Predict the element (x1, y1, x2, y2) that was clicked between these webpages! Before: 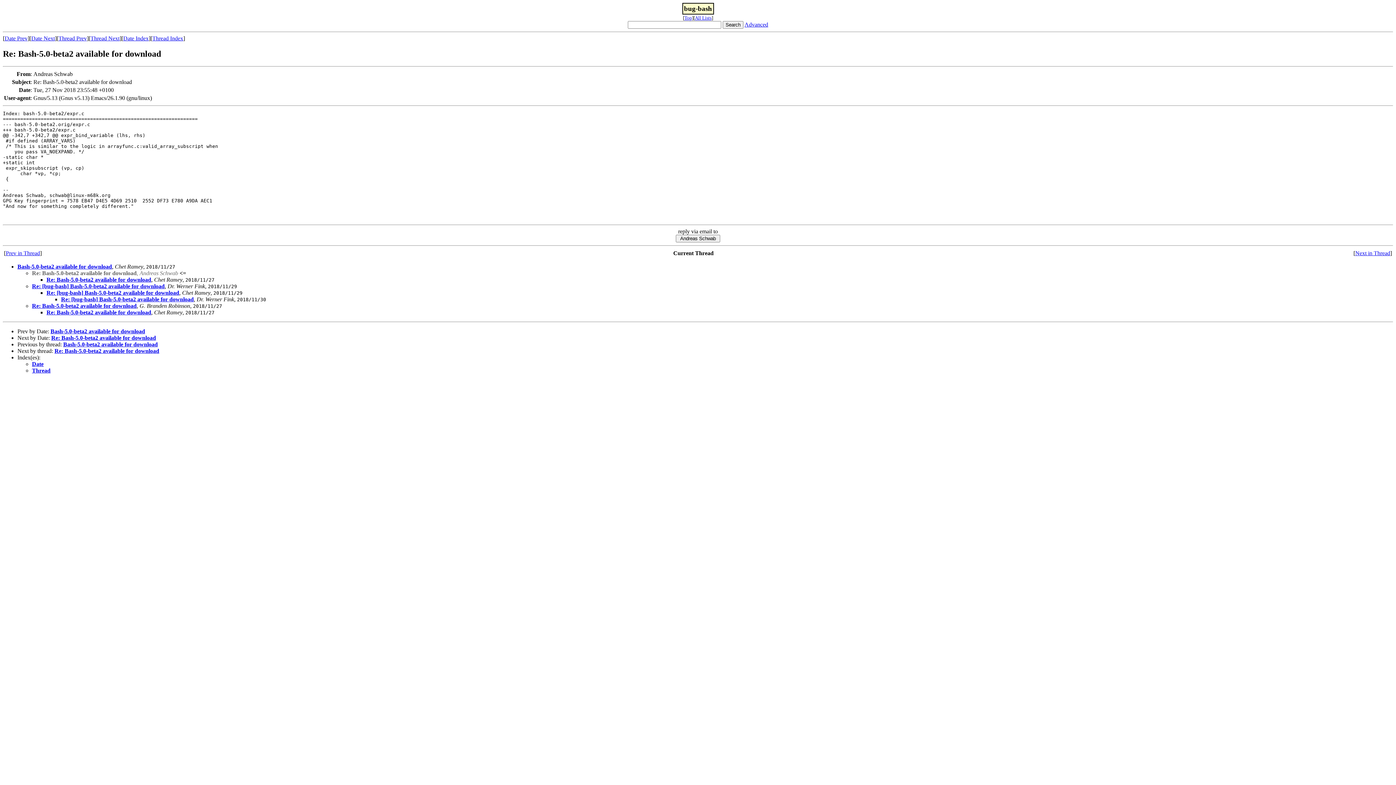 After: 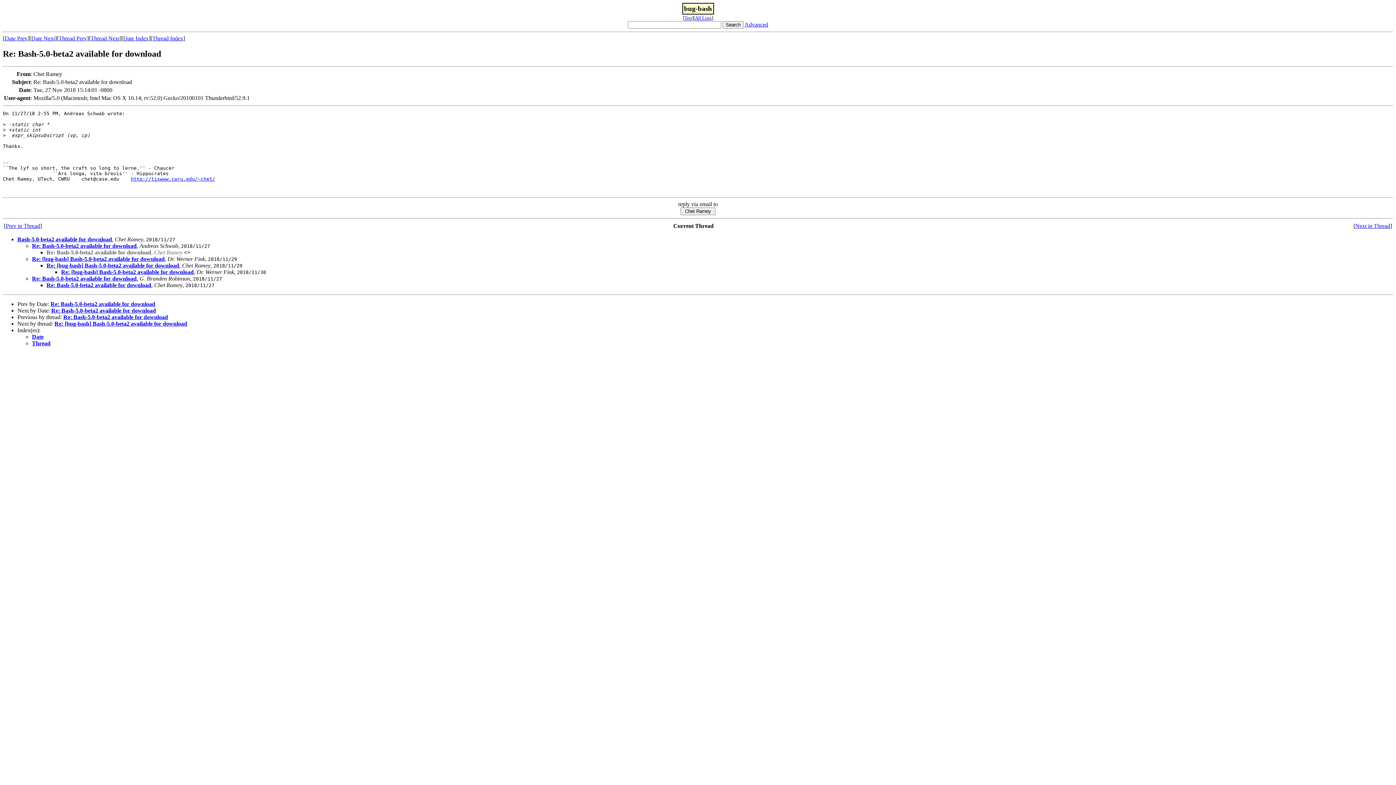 Action: bbox: (31, 35, 54, 41) label: Date Next